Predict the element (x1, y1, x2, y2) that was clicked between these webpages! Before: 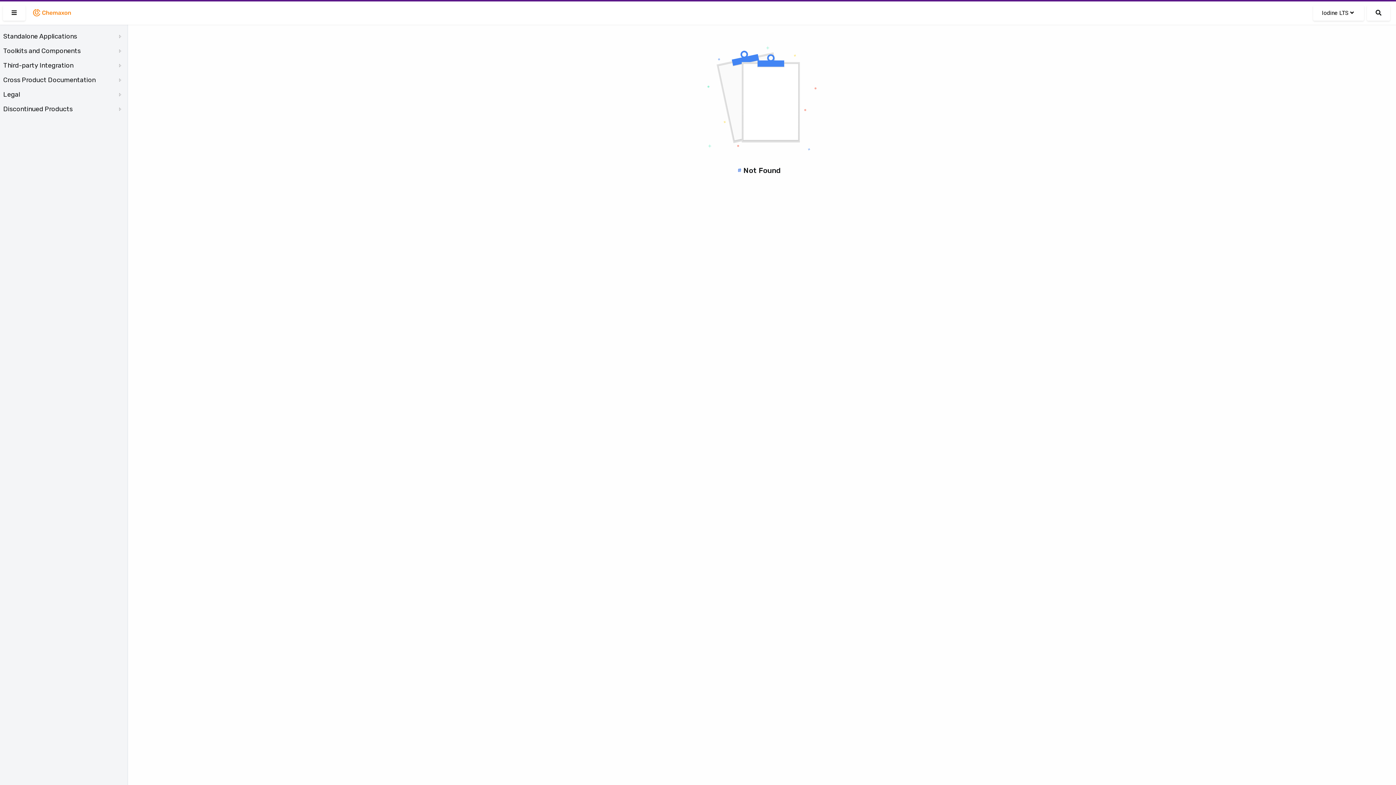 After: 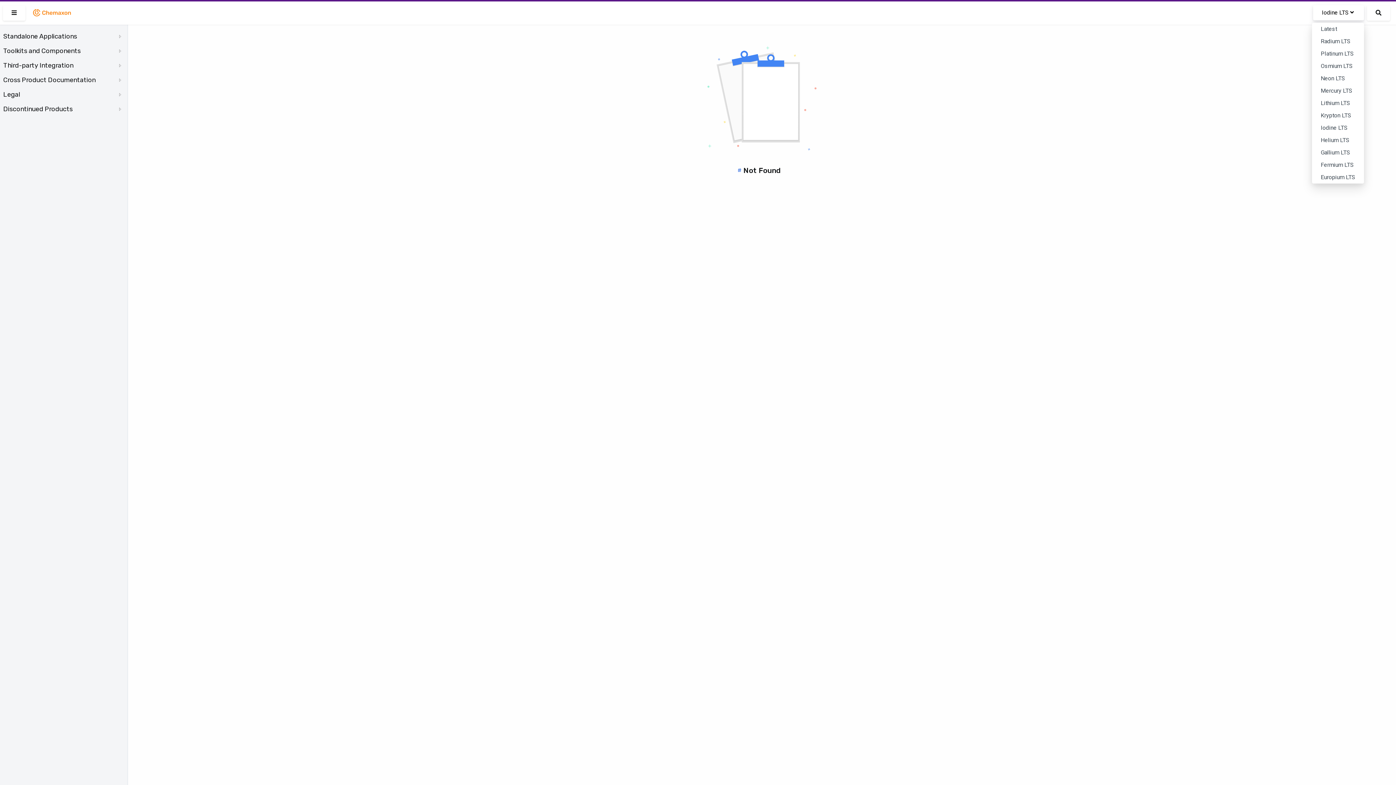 Action: label: Iodine LTS bbox: (1313, 5, 1364, 20)